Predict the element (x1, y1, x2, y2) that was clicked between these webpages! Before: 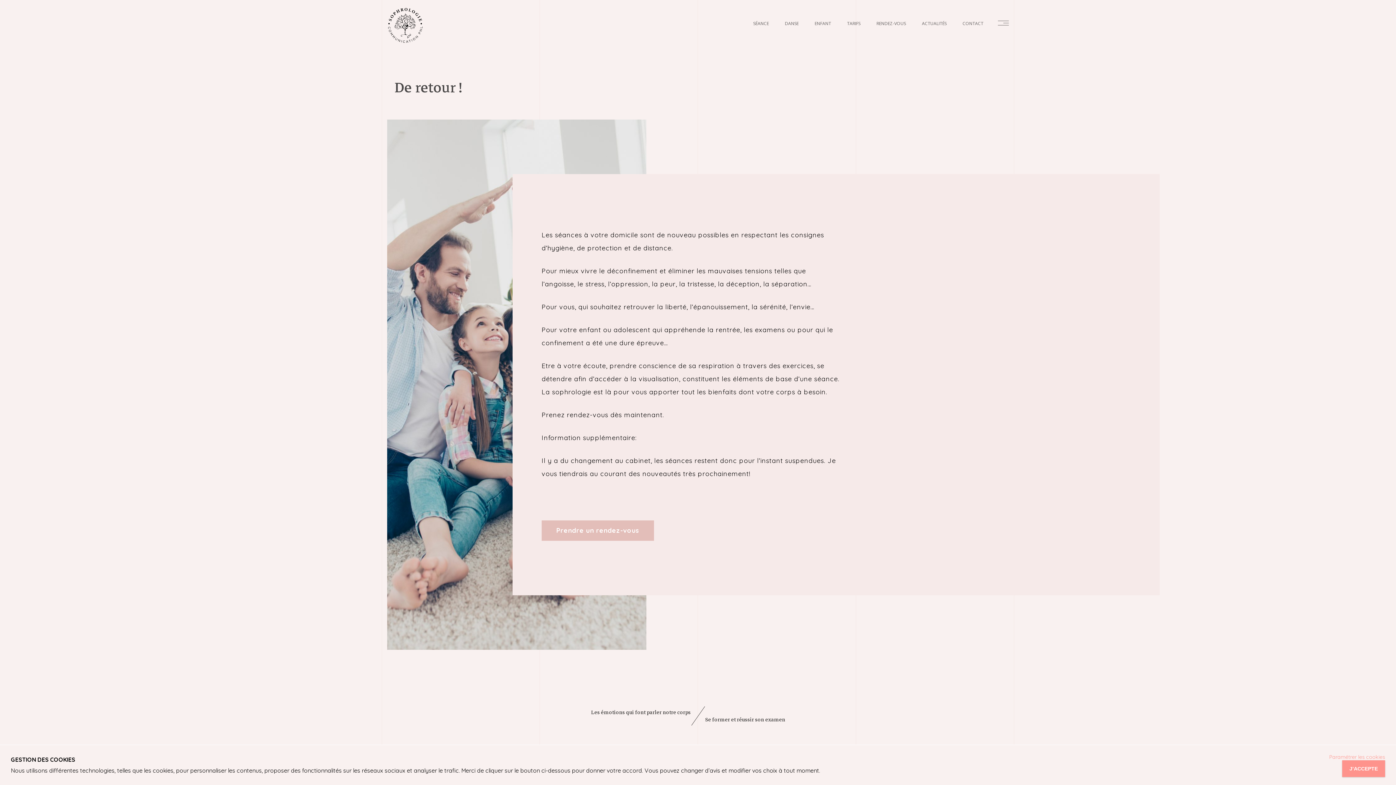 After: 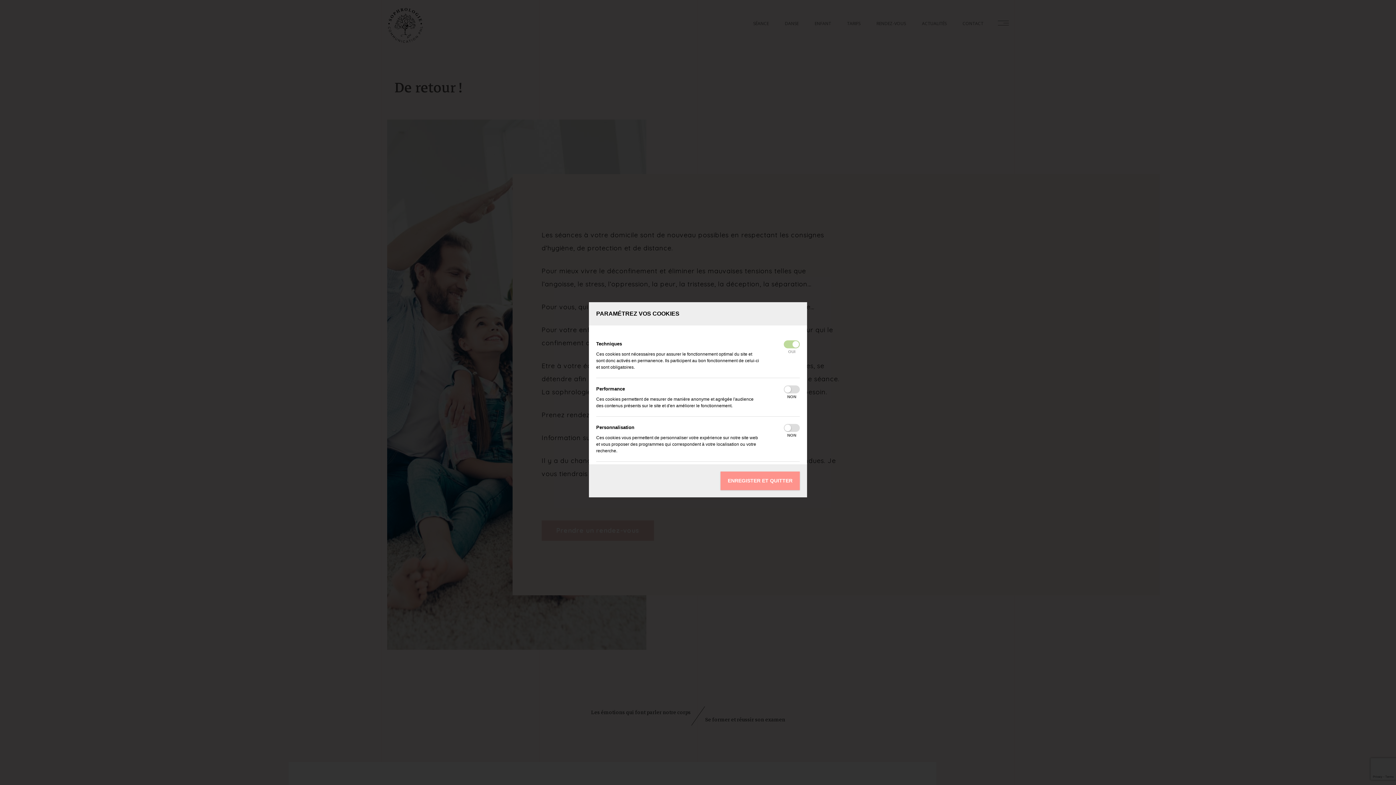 Action: label: Paramétrer les cookies bbox: (1329, 754, 1385, 760)